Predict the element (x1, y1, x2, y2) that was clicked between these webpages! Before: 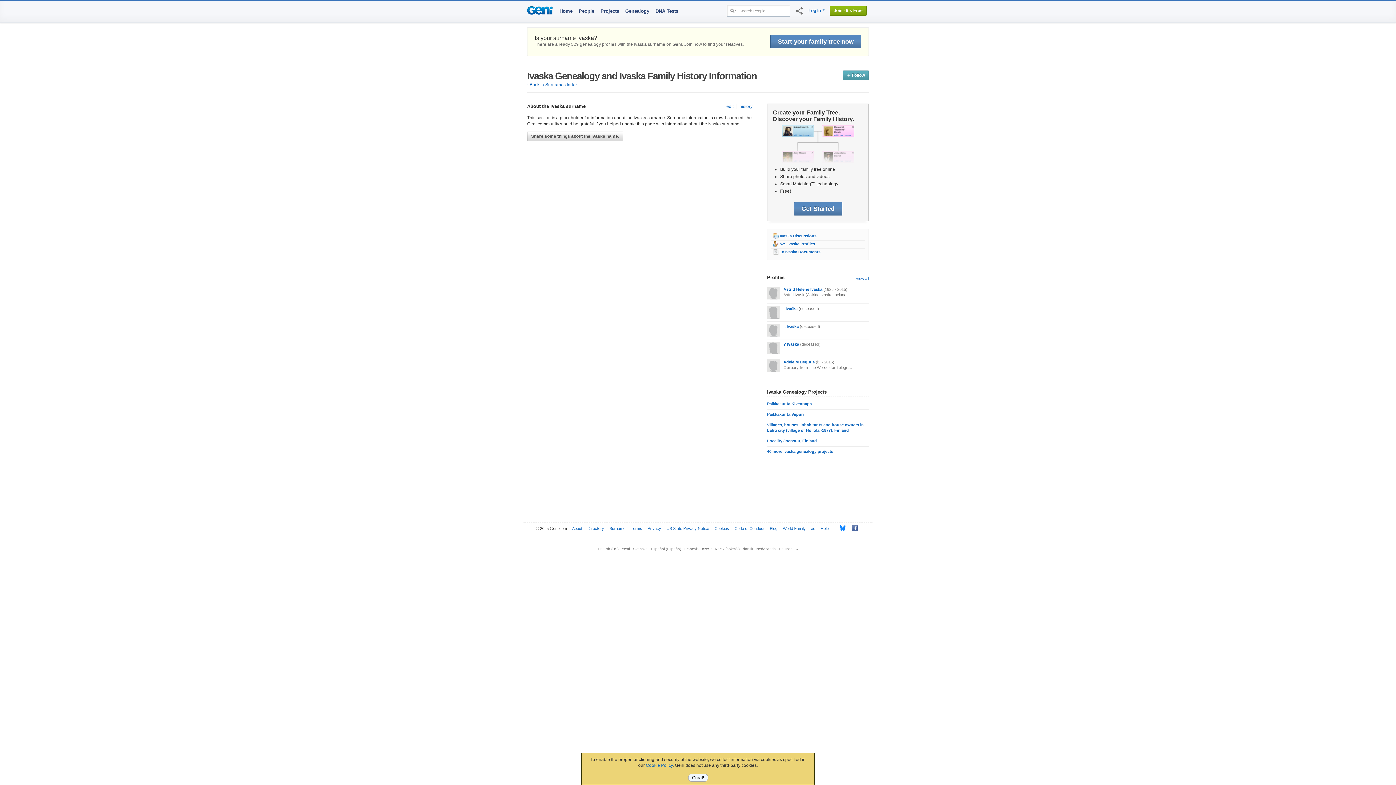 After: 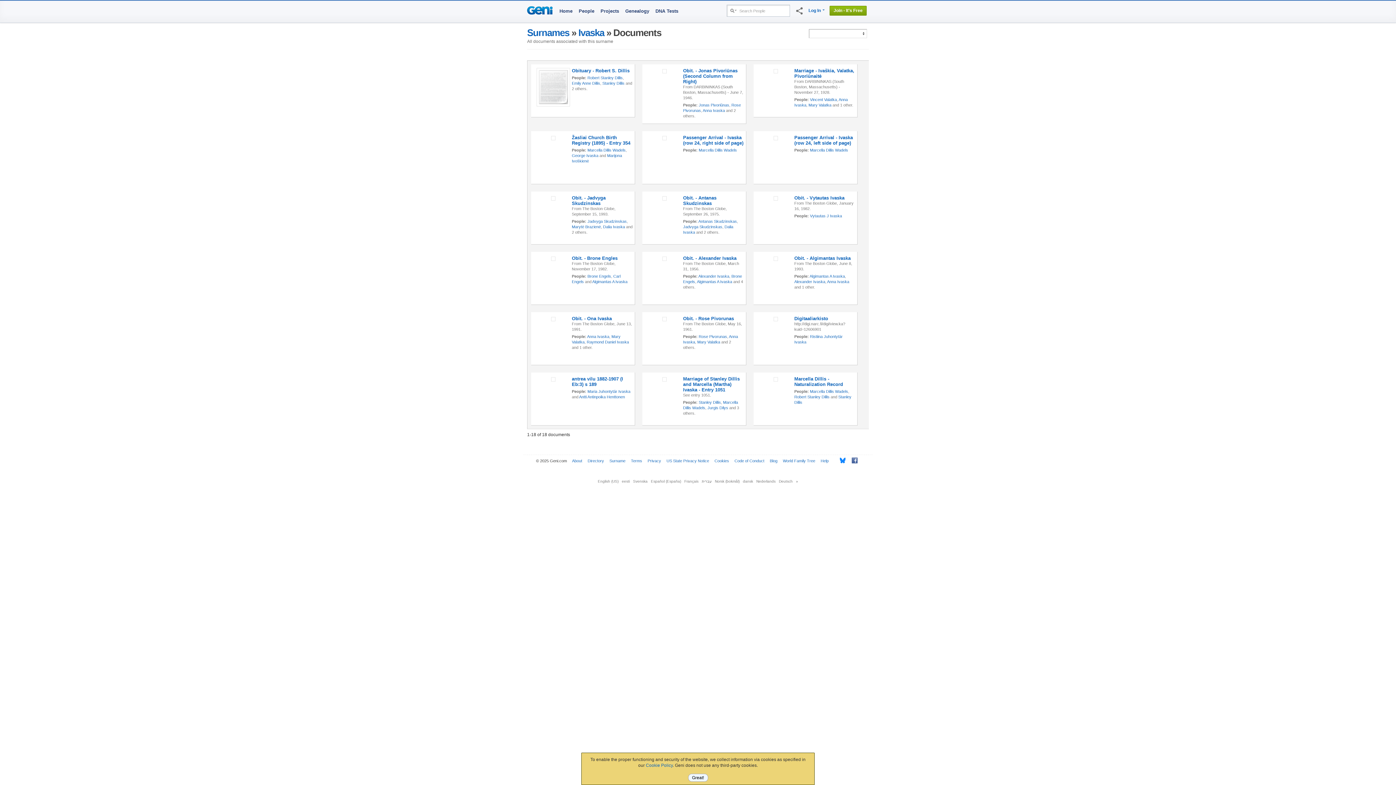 Action: bbox: (780, 249, 820, 254) label: 18 Ivaska Documents